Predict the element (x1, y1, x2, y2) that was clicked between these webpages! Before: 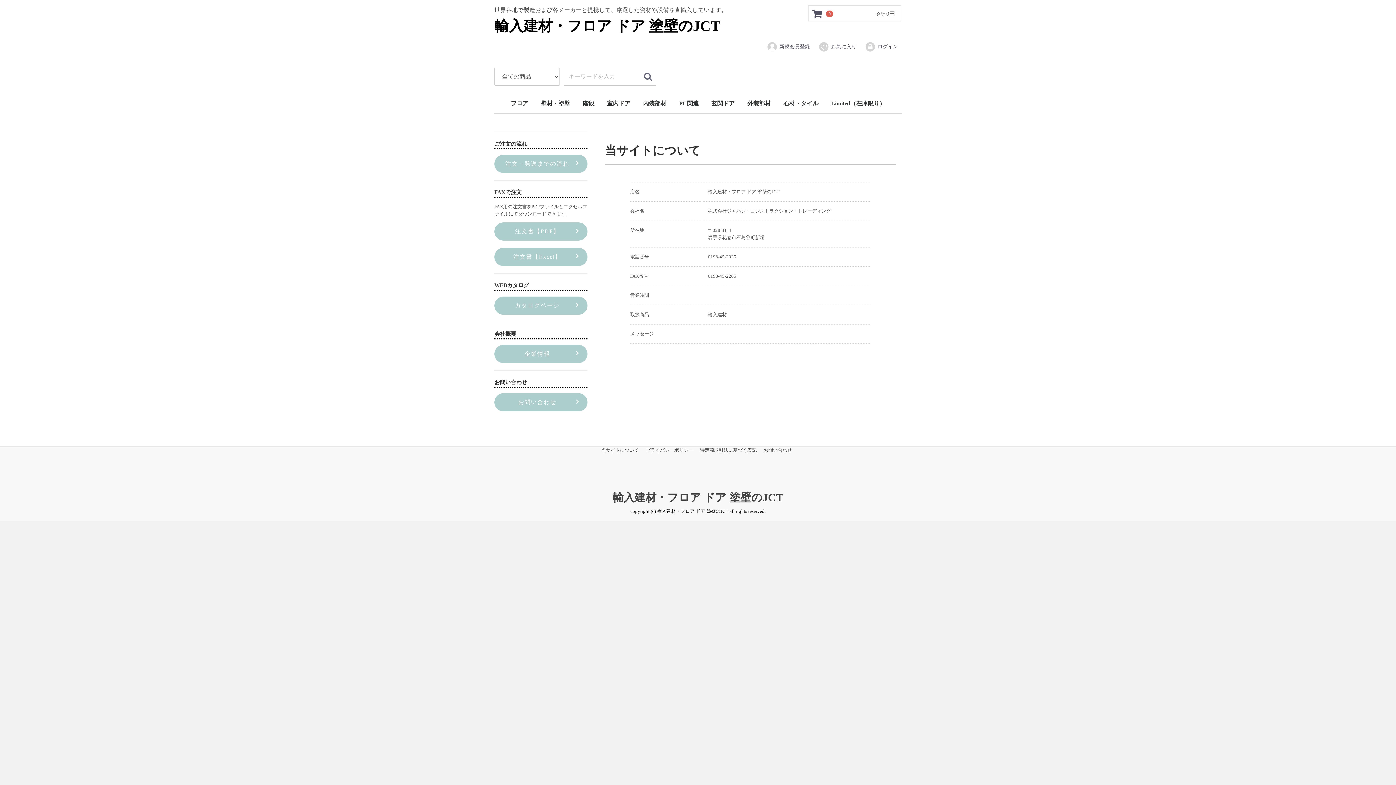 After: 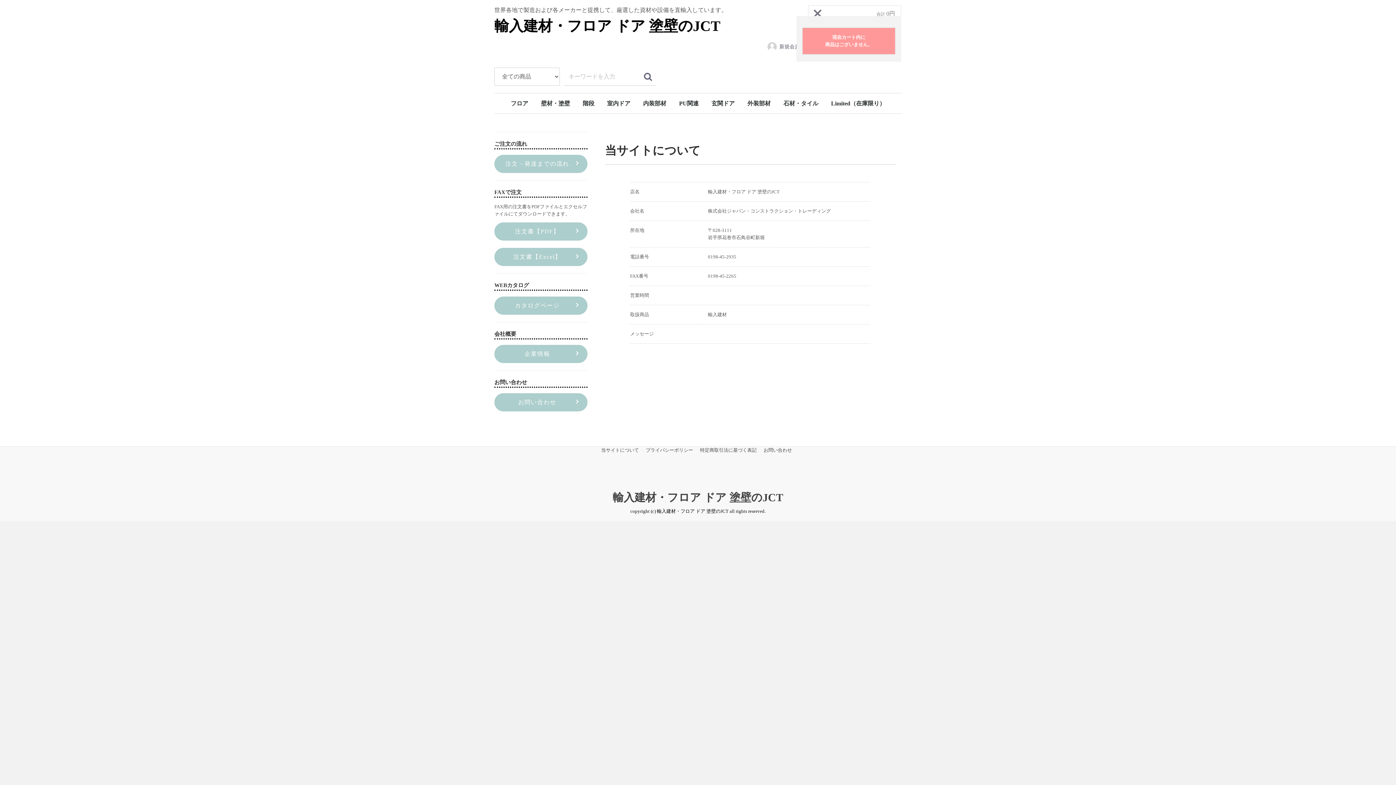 Action: bbox: (808, 5, 826, 21) label:  0